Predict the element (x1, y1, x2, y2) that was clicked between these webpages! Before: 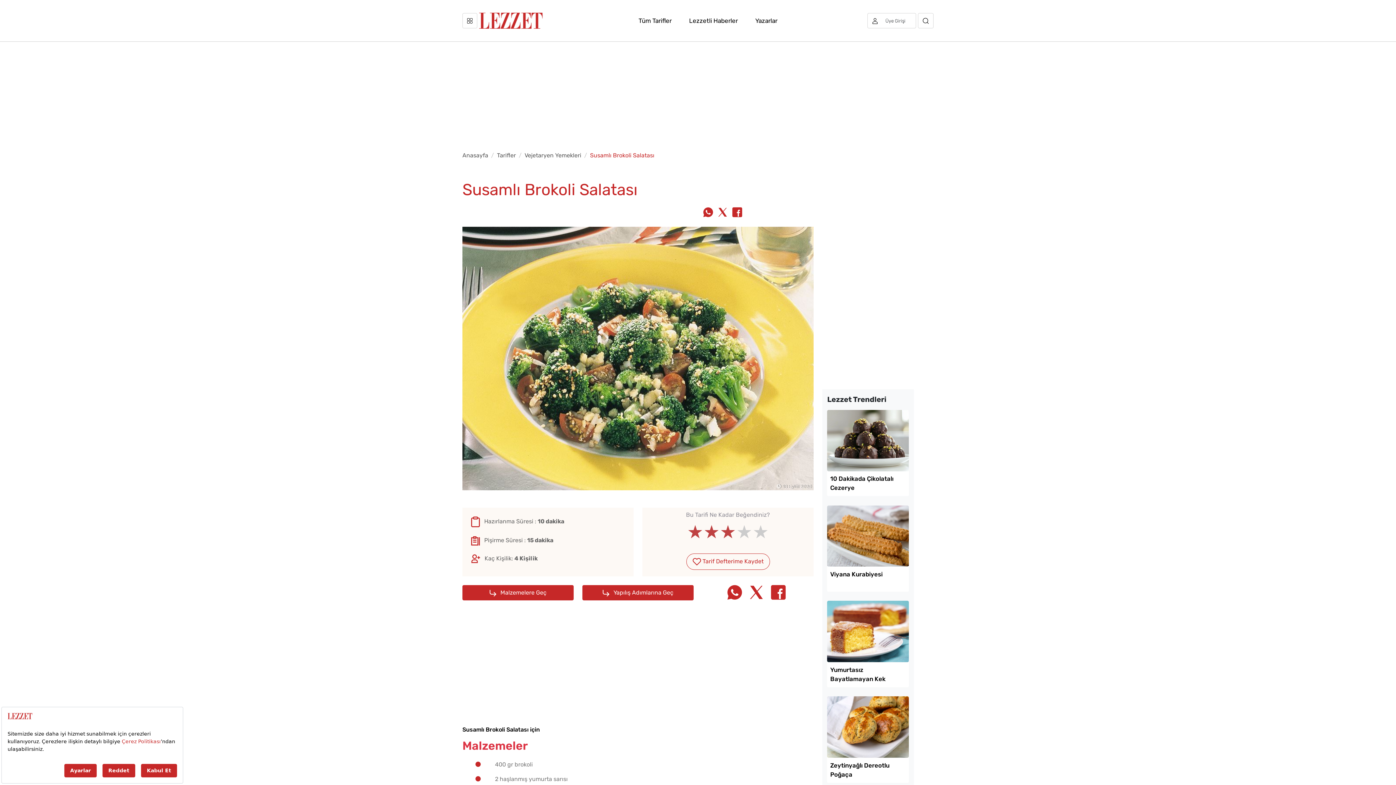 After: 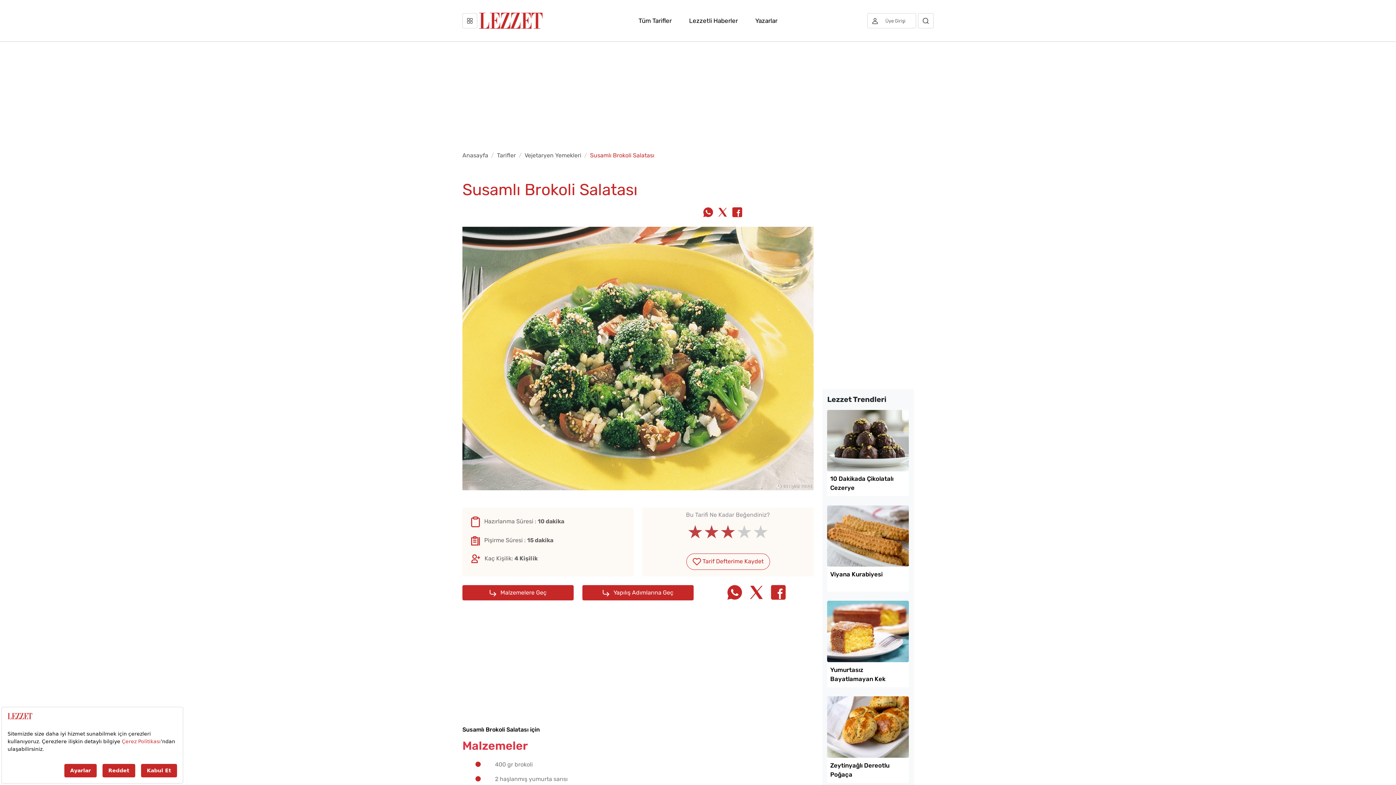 Action: bbox: (769, 589, 787, 596)